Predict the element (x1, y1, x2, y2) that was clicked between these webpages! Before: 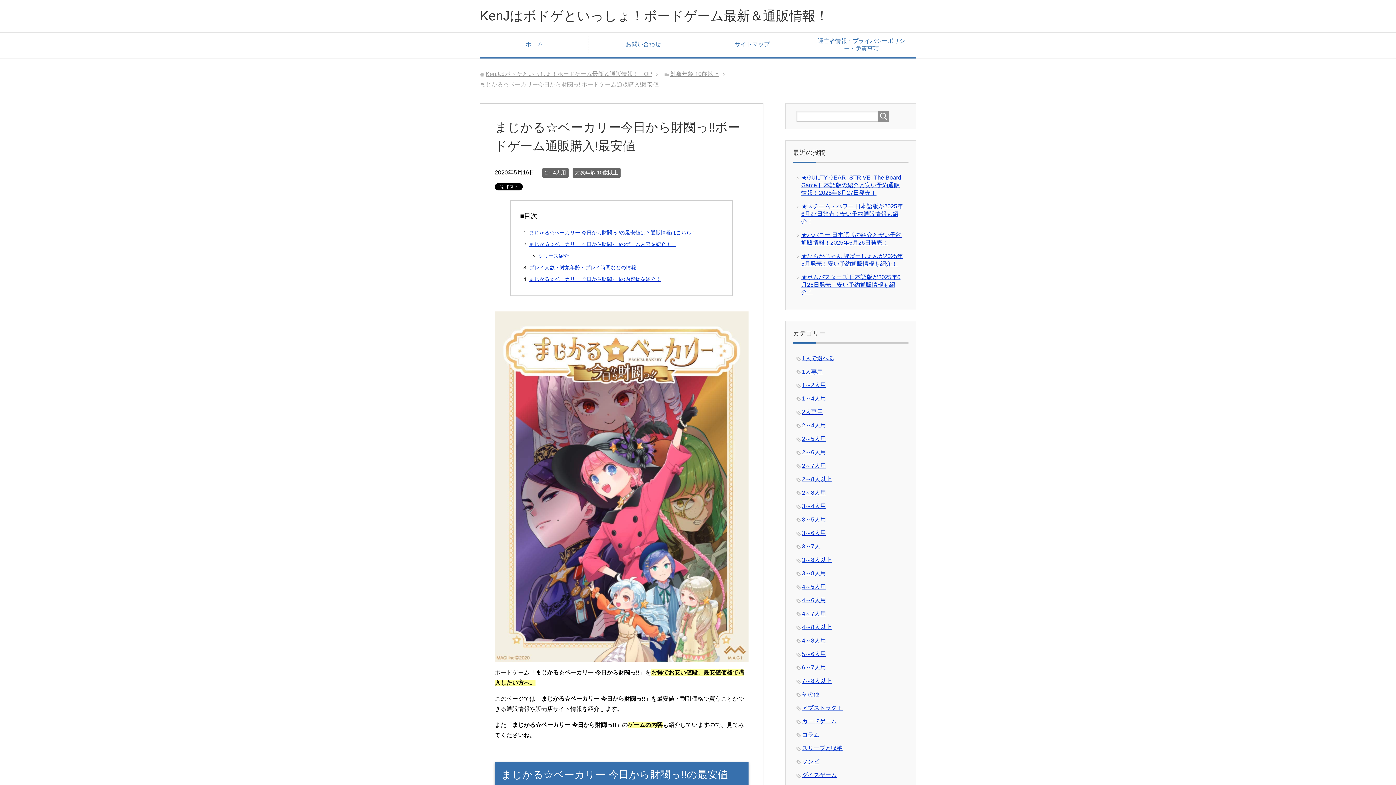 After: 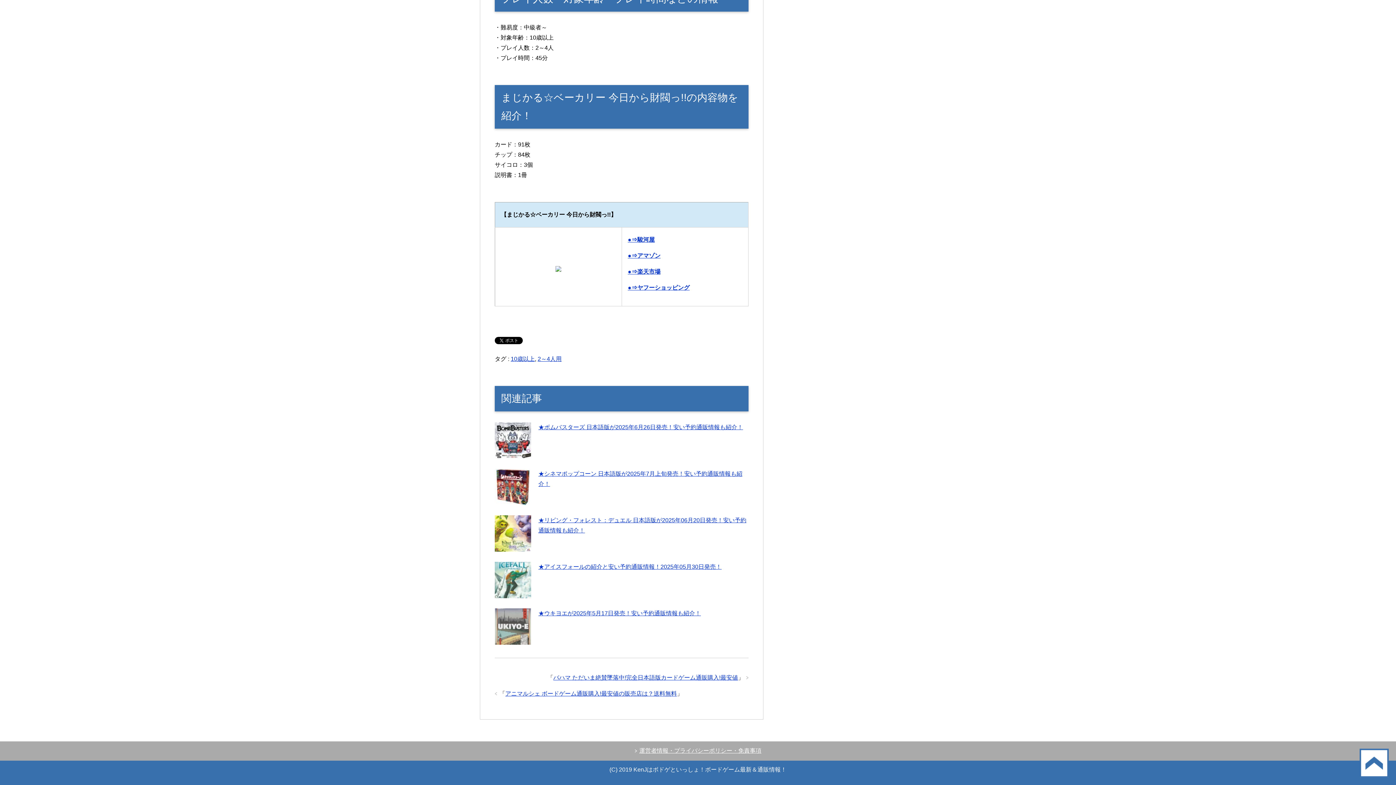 Action: bbox: (529, 276, 661, 282) label: まじかる☆ベーカリー 今日から財閥っ!!の内容物を紹介！